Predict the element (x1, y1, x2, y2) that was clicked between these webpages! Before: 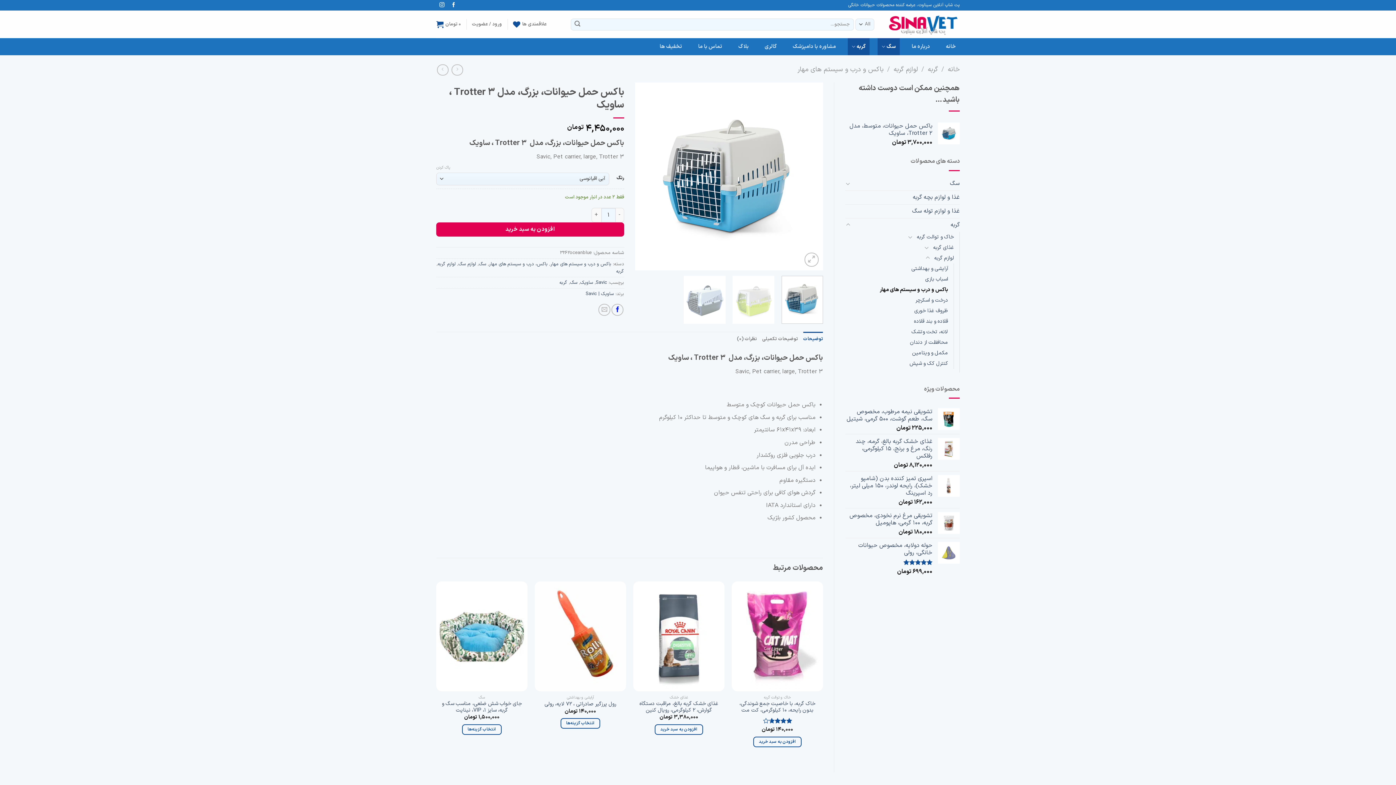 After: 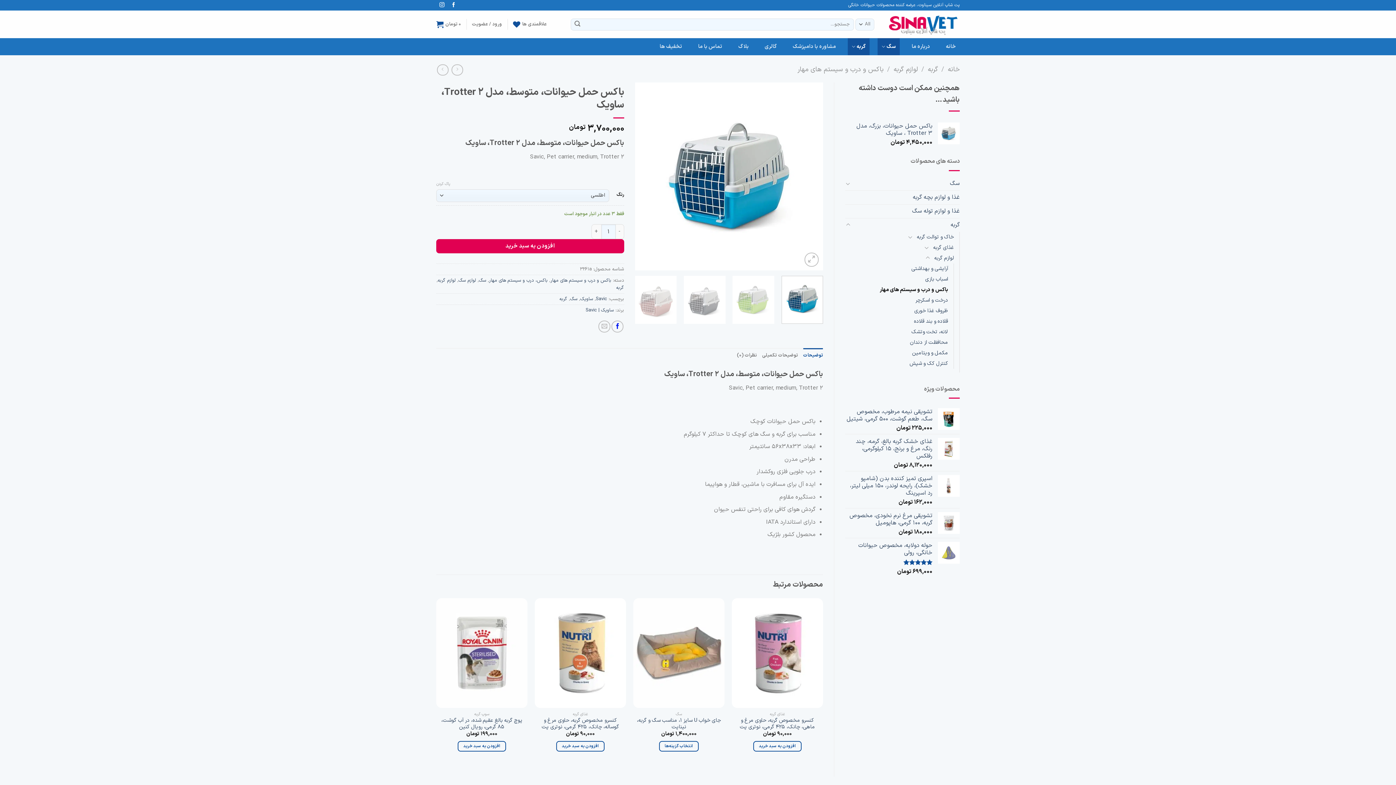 Action: bbox: (845, 122, 932, 137) label: باکس حمل حیوانات، متوسط، مدل Trotter 2، ساویک